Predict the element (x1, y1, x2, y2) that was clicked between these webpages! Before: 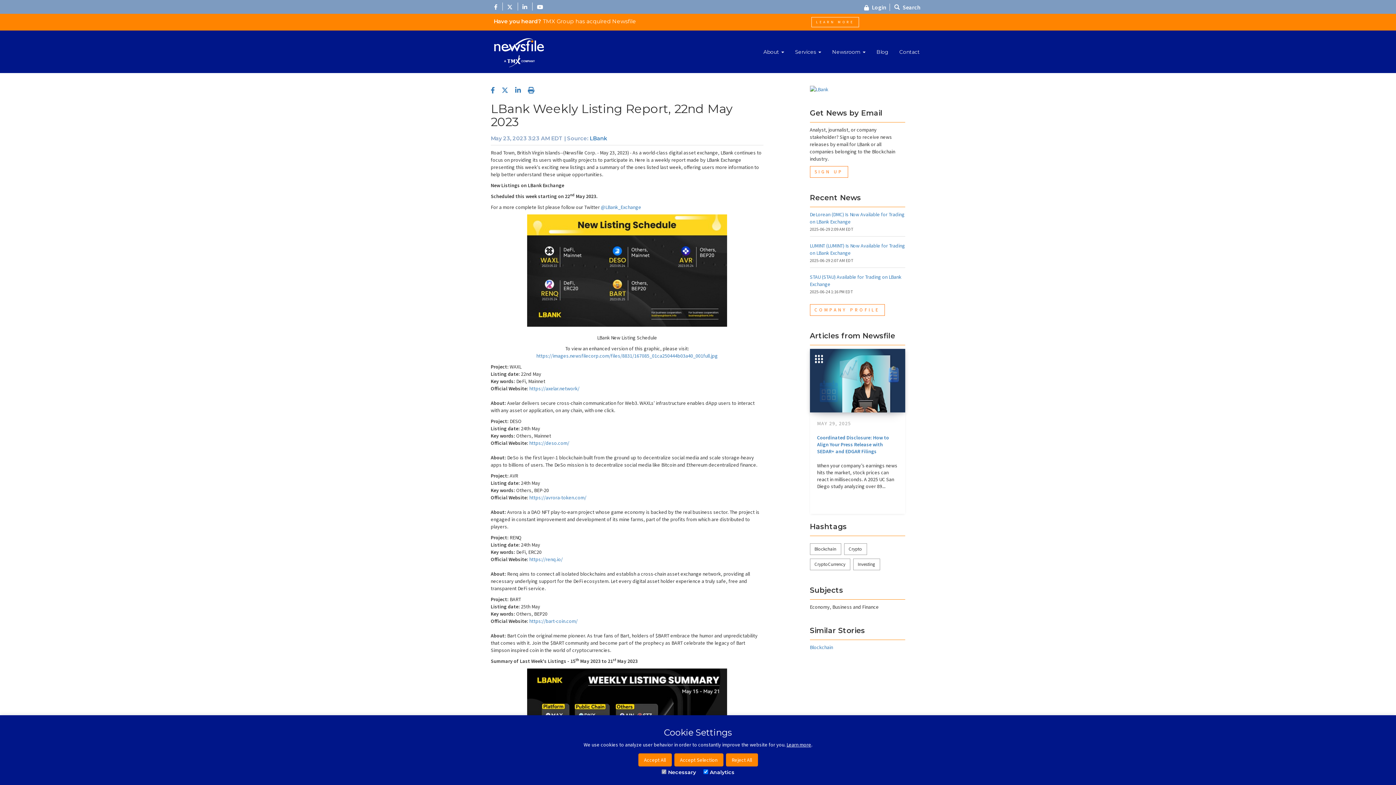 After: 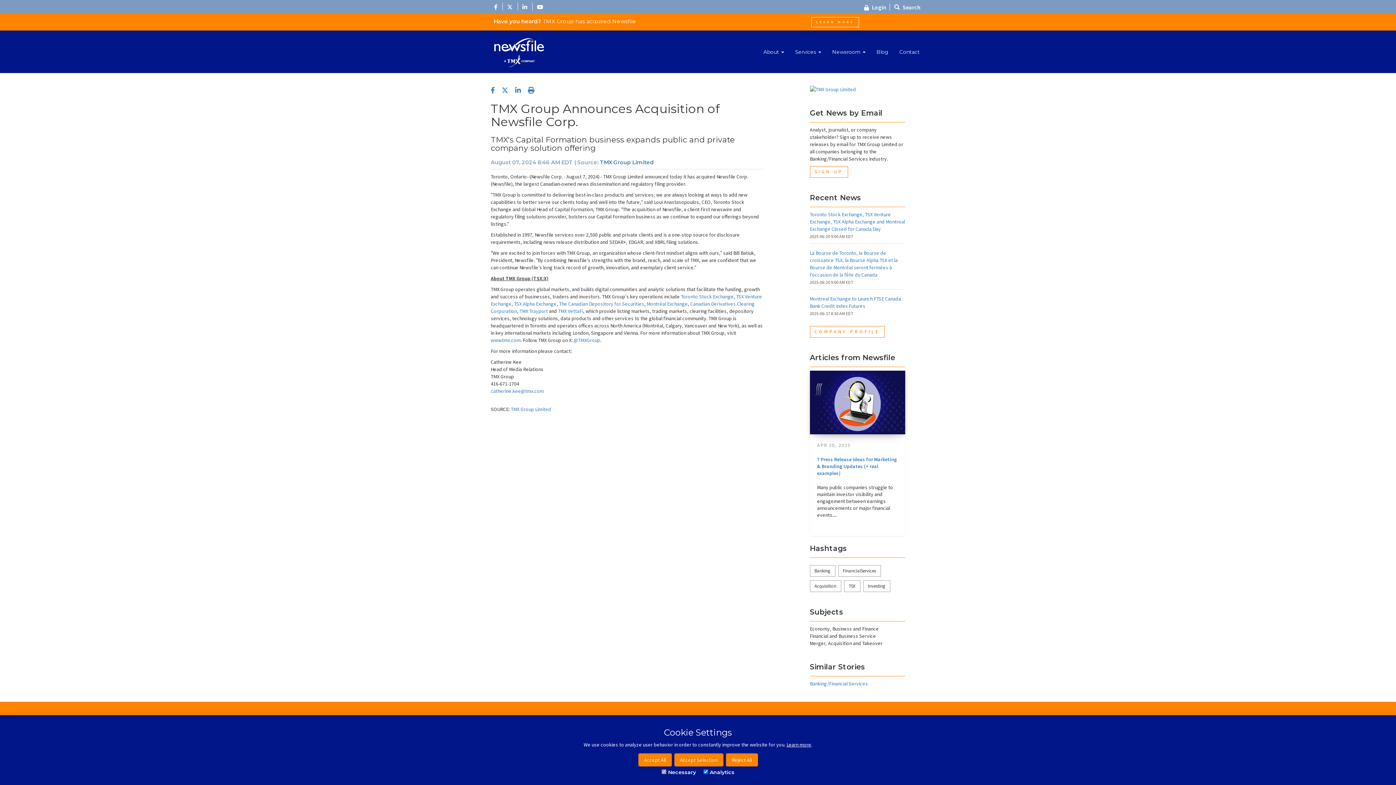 Action: label: LEARN MORE bbox: (811, 17, 859, 27)